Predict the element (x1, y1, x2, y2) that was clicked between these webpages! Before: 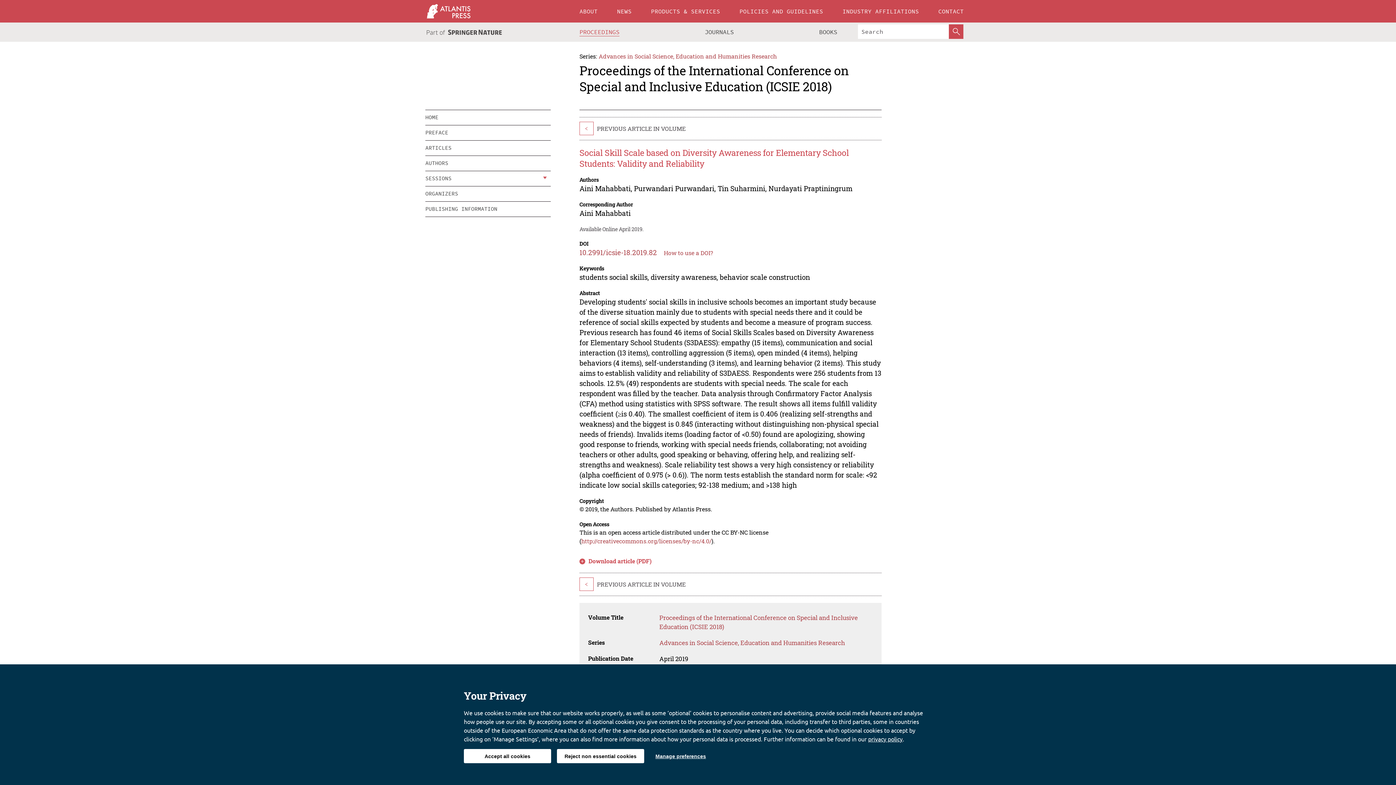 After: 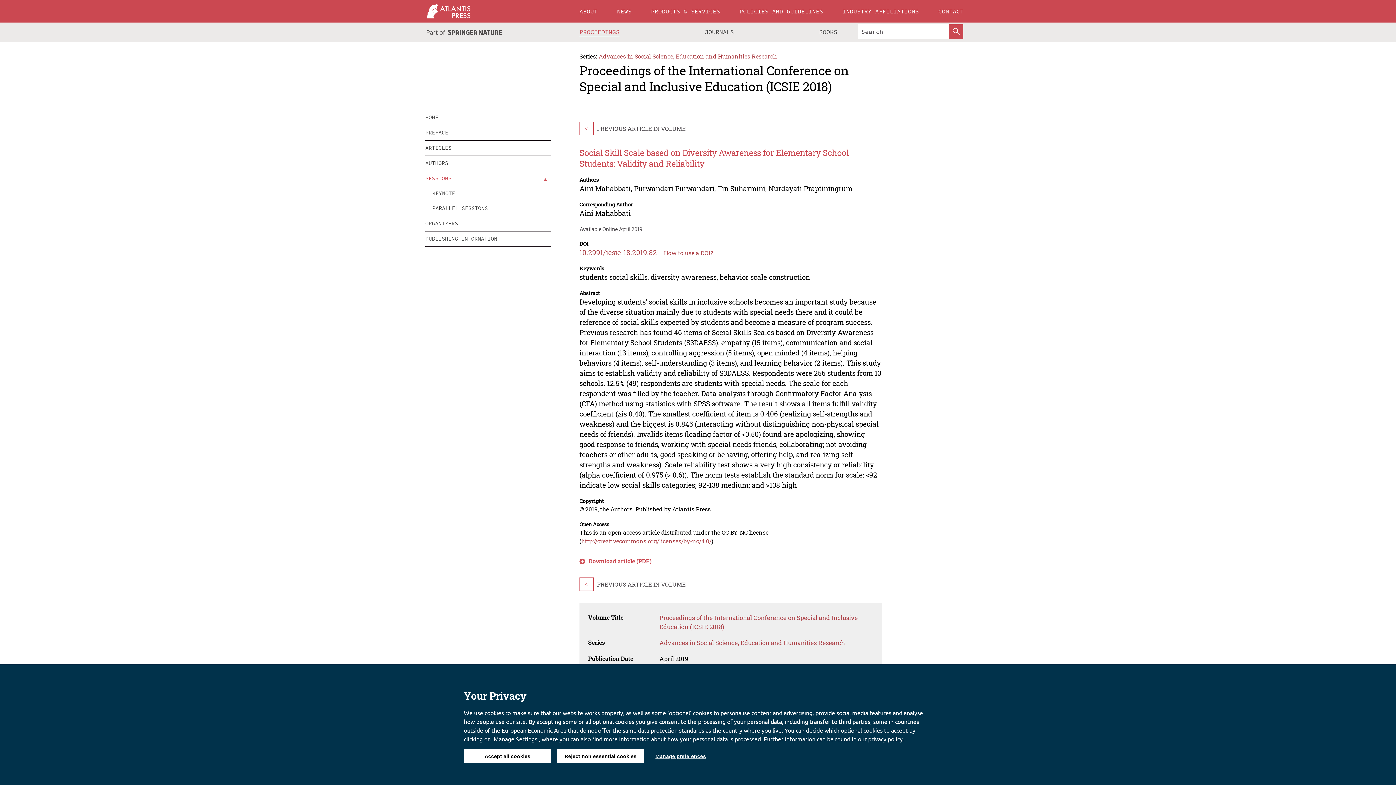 Action: label: SESSIONS bbox: (425, 171, 541, 186)